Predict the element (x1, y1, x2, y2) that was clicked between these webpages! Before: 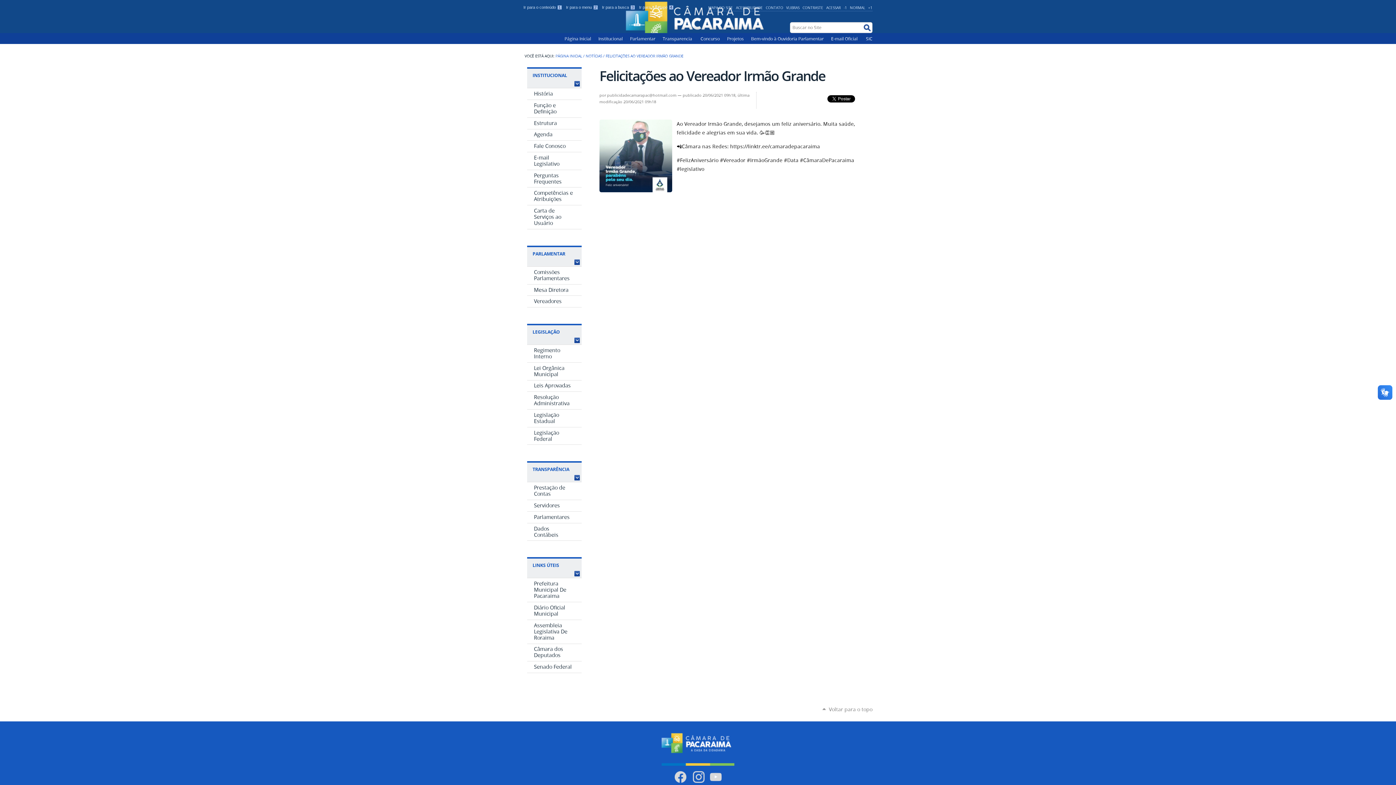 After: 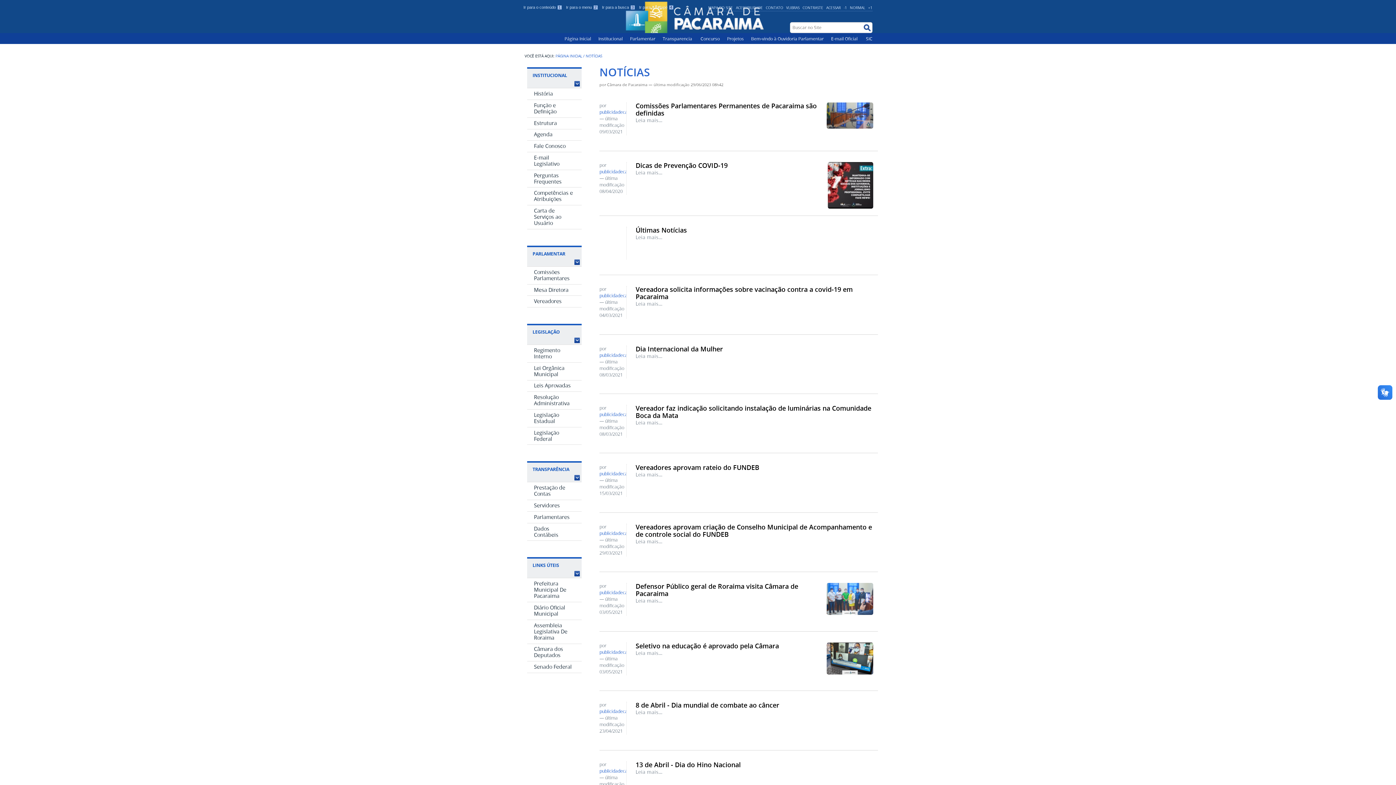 Action: label: NOTÍCIAS bbox: (585, 53, 602, 58)